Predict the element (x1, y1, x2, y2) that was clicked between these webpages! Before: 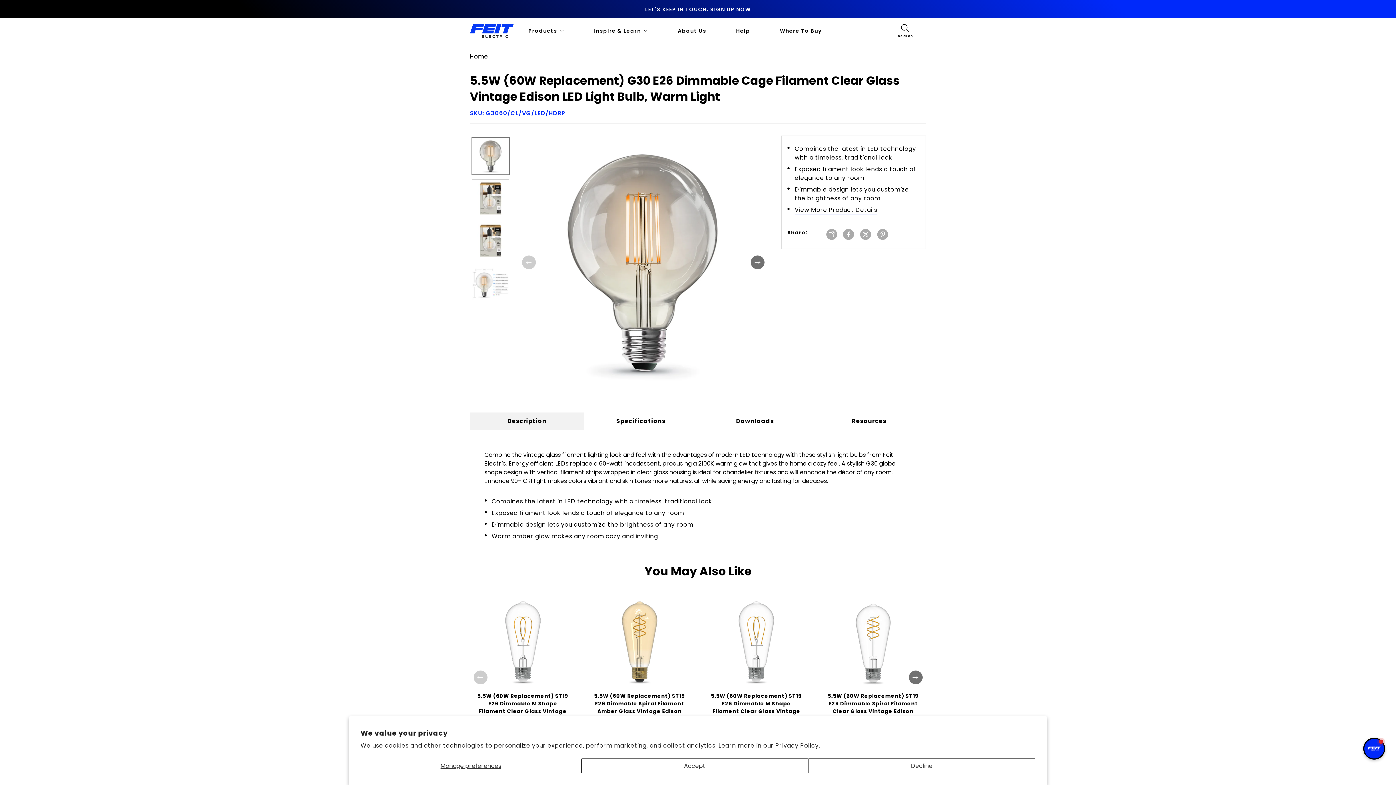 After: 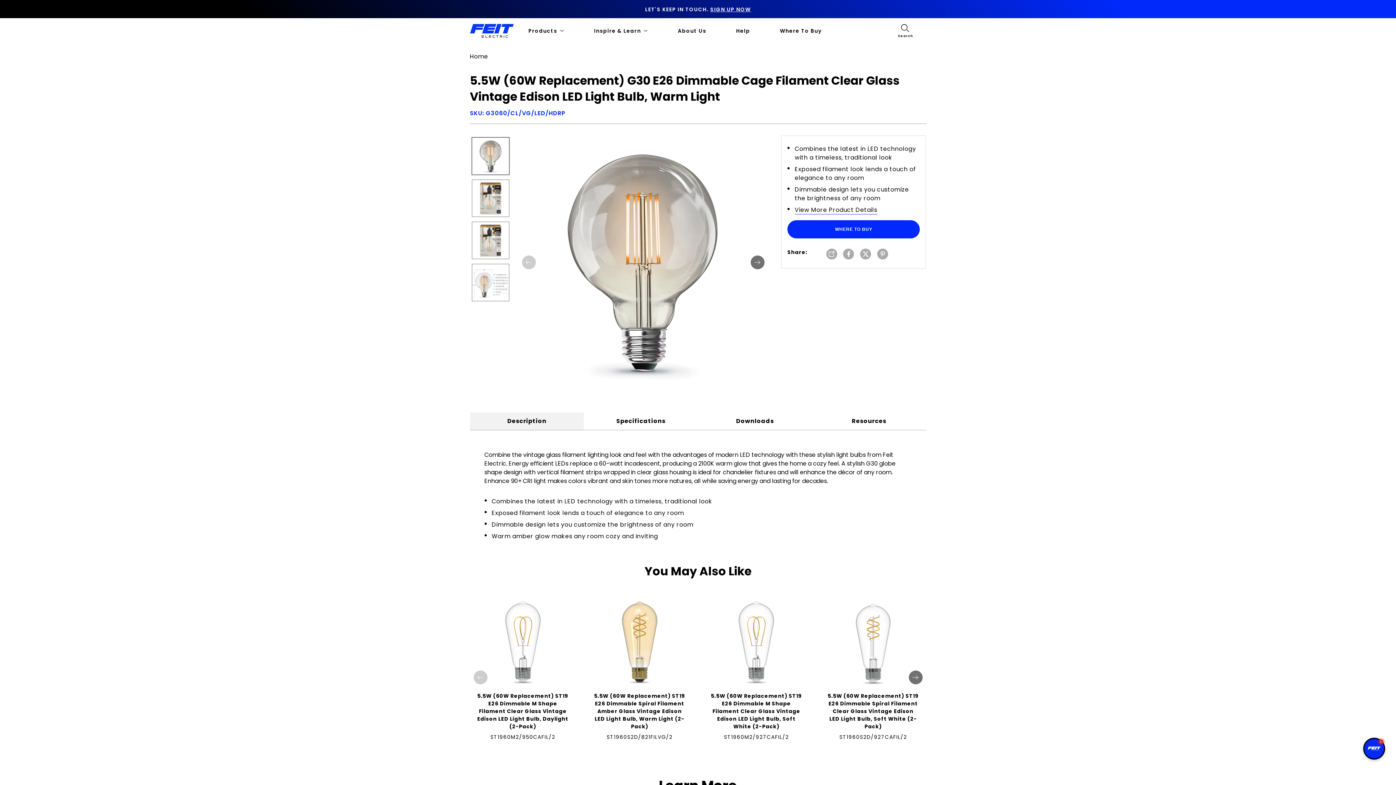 Action: label: Decline bbox: (808, 758, 1035, 773)